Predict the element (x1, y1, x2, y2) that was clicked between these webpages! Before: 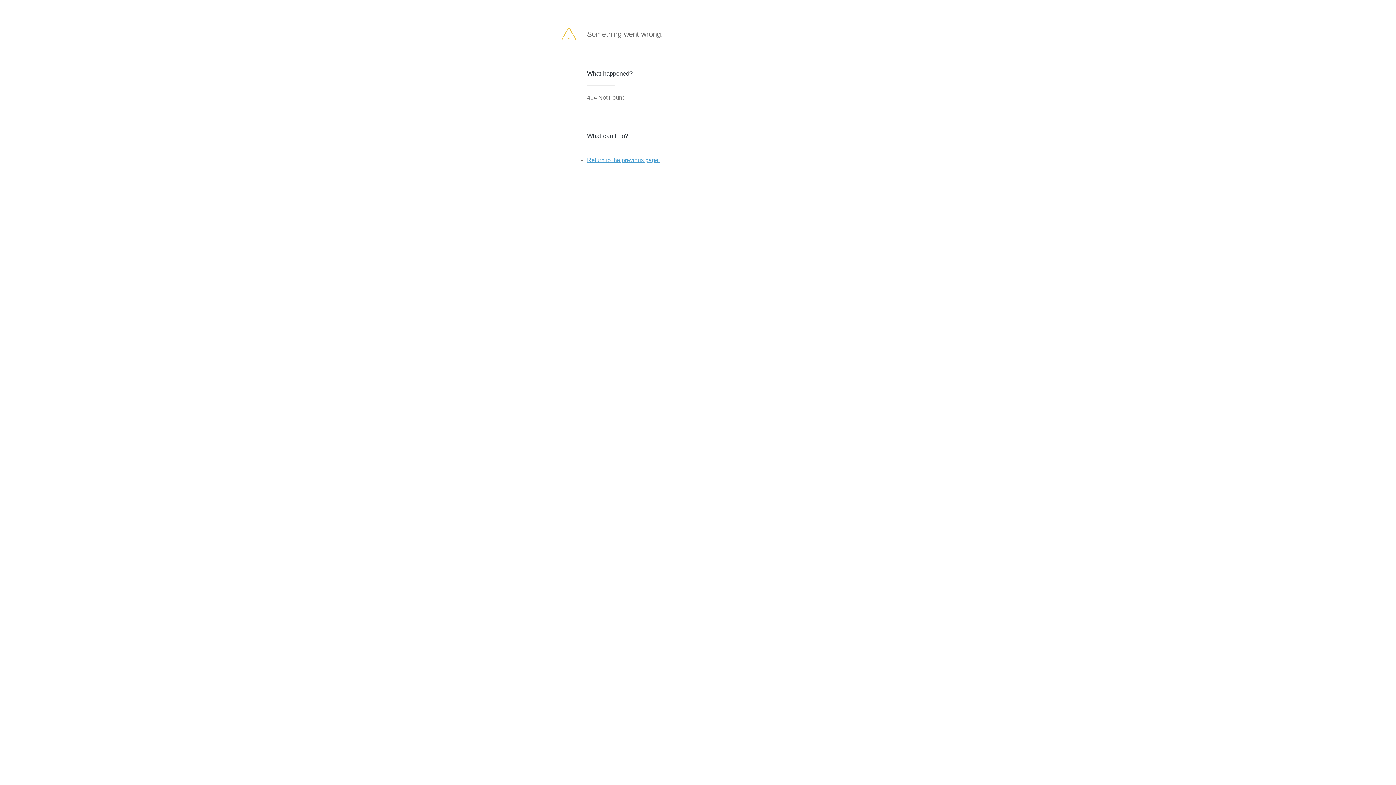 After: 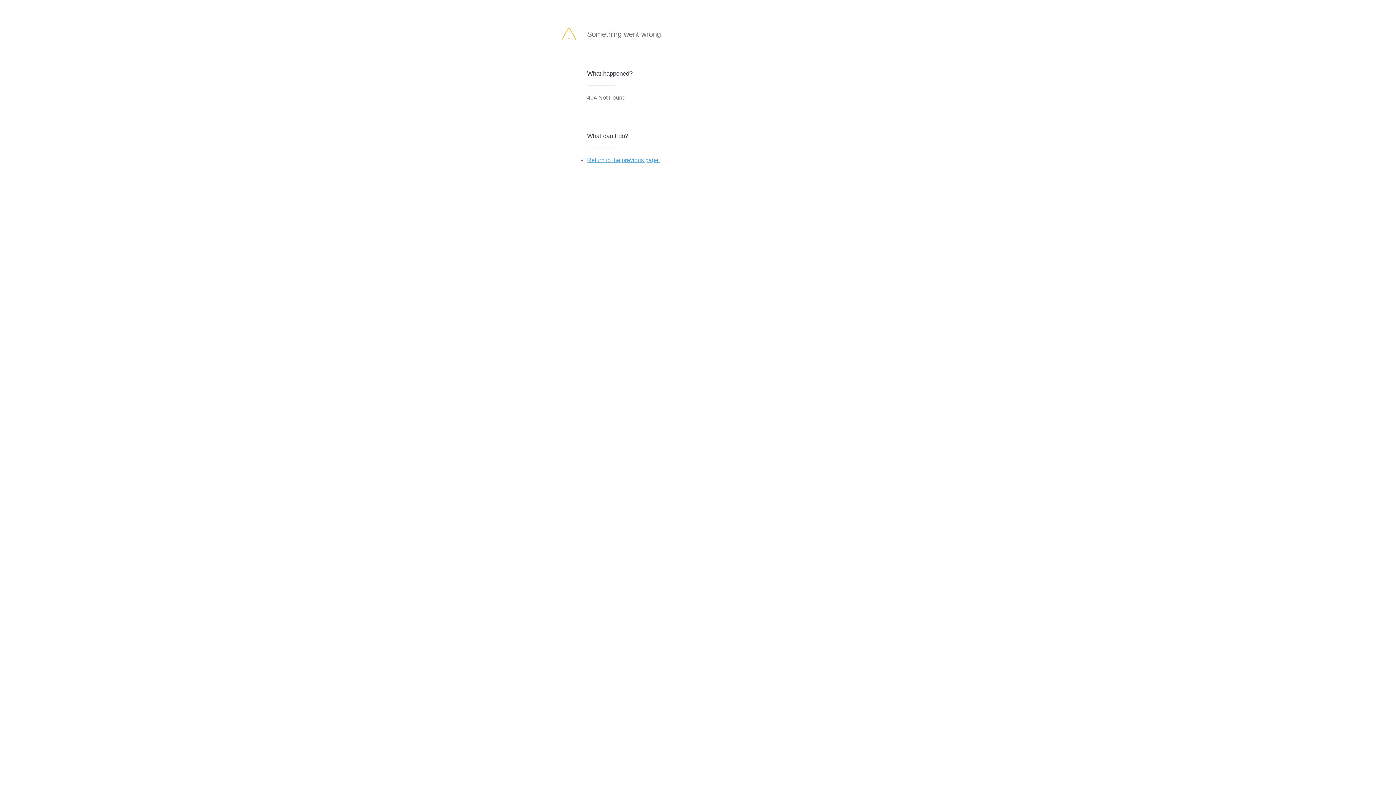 Action: bbox: (587, 157, 660, 163) label: Return to the previous page.